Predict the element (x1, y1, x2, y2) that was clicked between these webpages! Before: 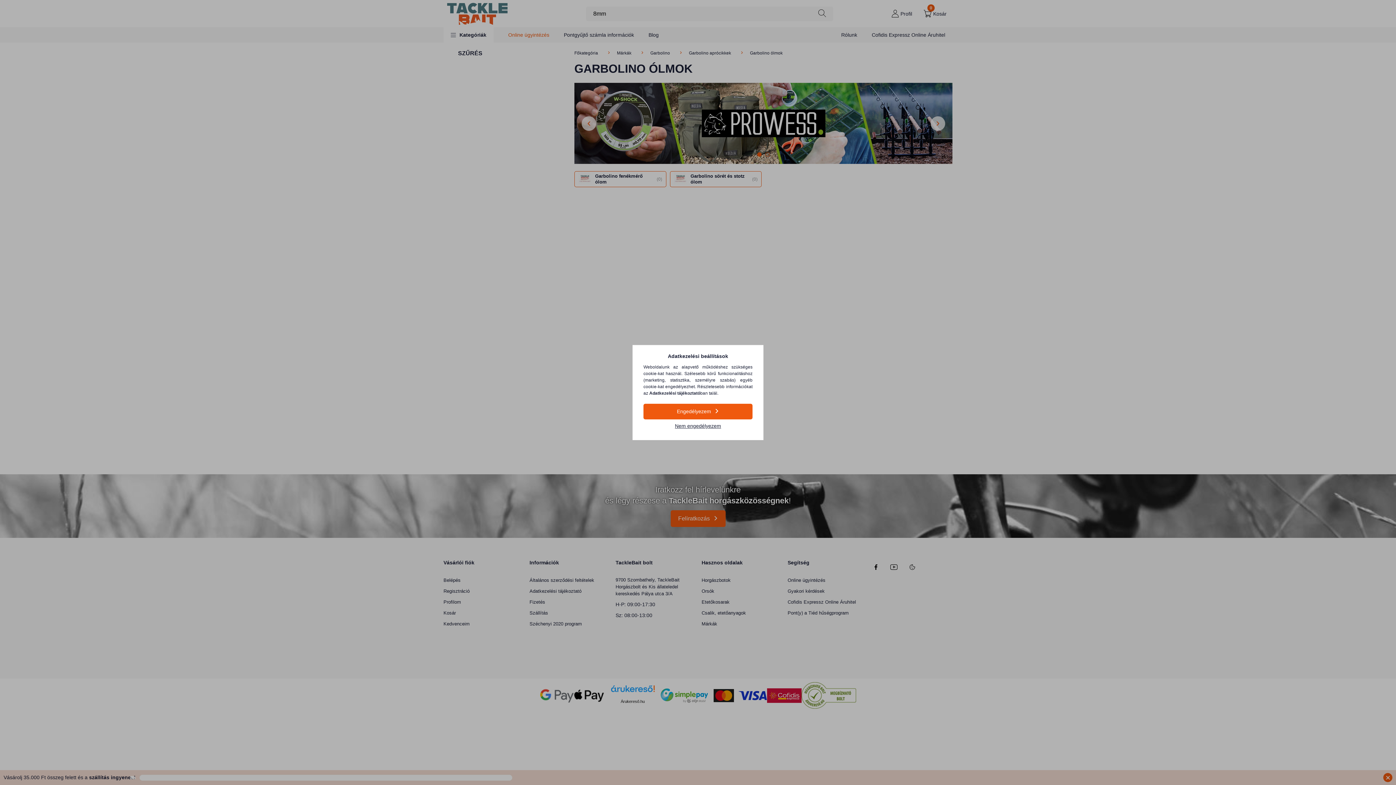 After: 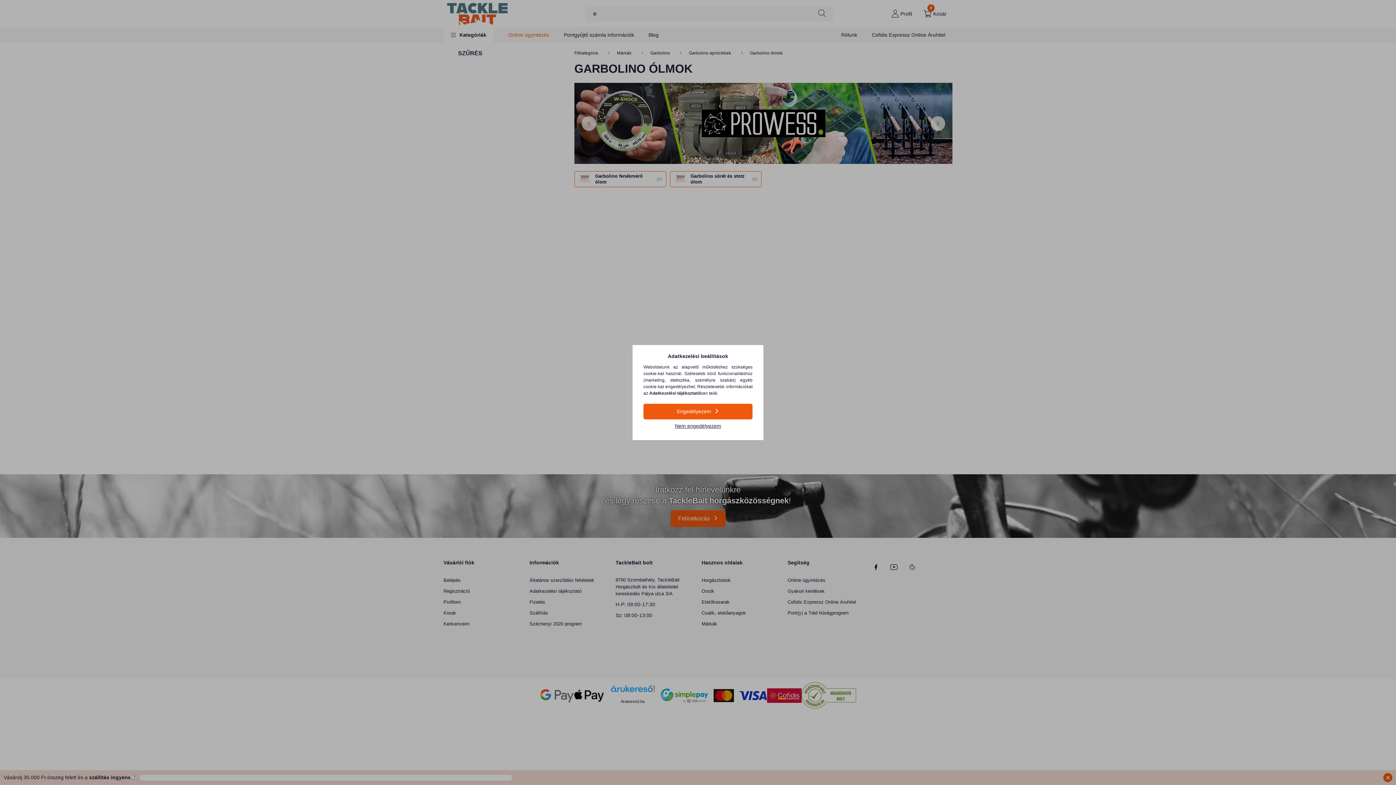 Action: label: Adatkezelési tájékoztató bbox: (649, 390, 700, 396)